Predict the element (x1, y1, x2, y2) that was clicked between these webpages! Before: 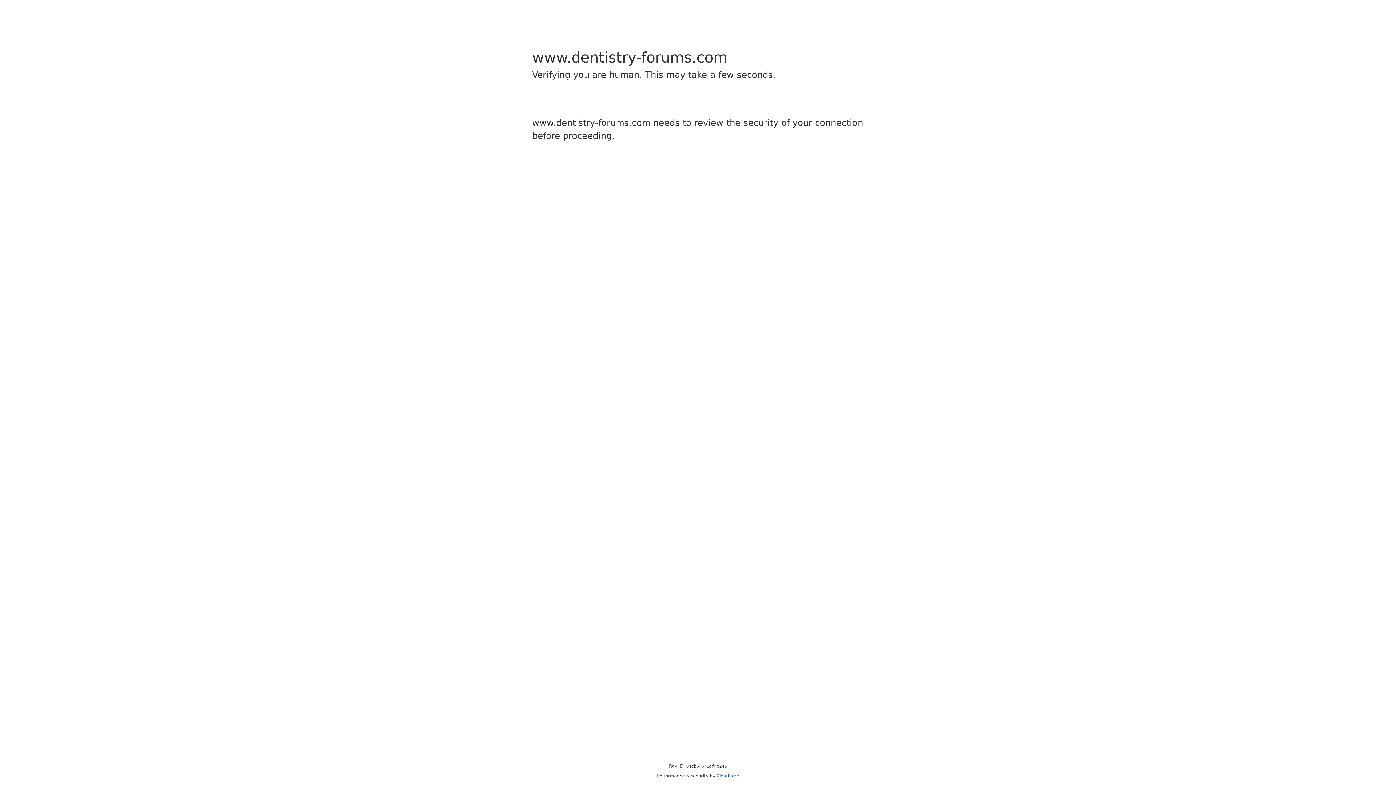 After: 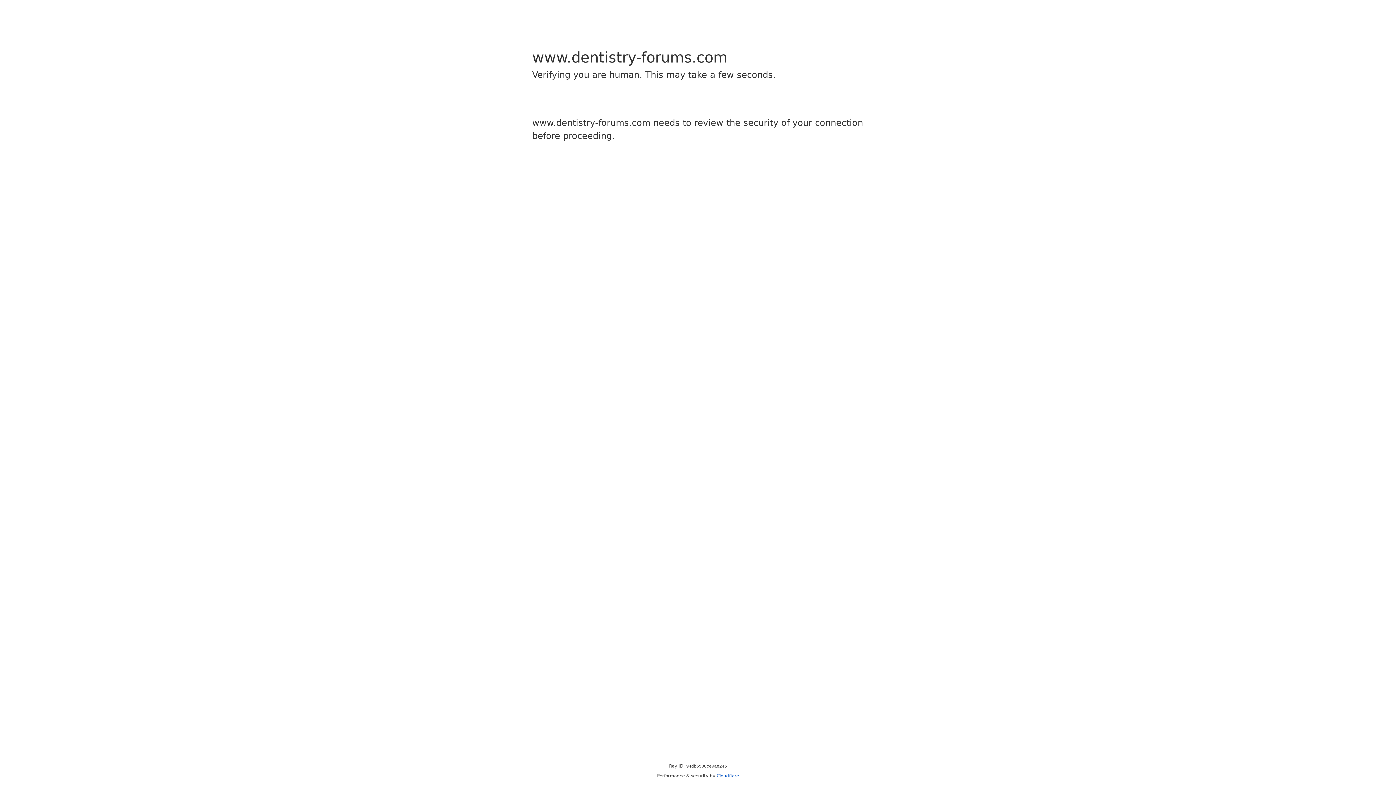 Action: bbox: (716, 773, 739, 778) label: Cloudflare